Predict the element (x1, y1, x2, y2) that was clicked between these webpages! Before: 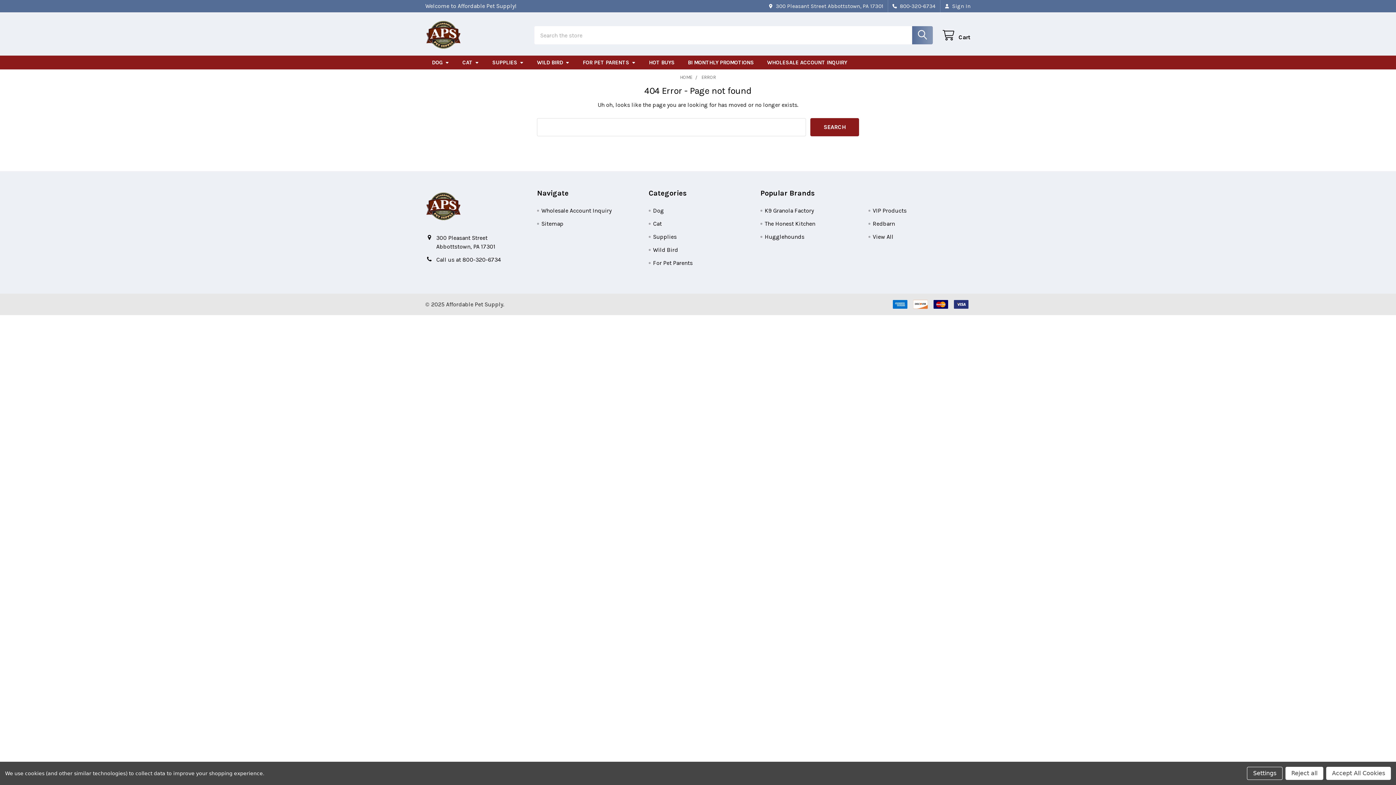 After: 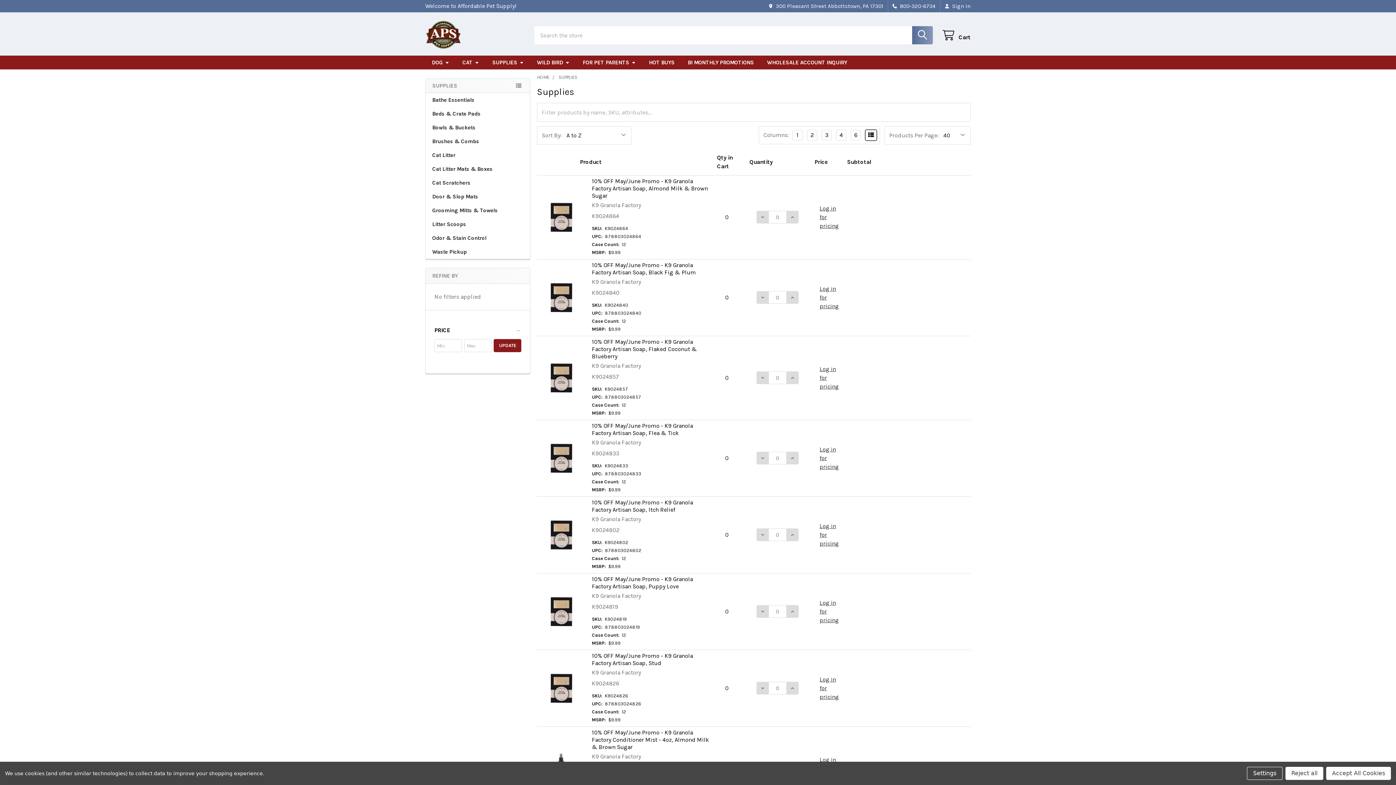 Action: label: Supplies bbox: (653, 233, 676, 240)